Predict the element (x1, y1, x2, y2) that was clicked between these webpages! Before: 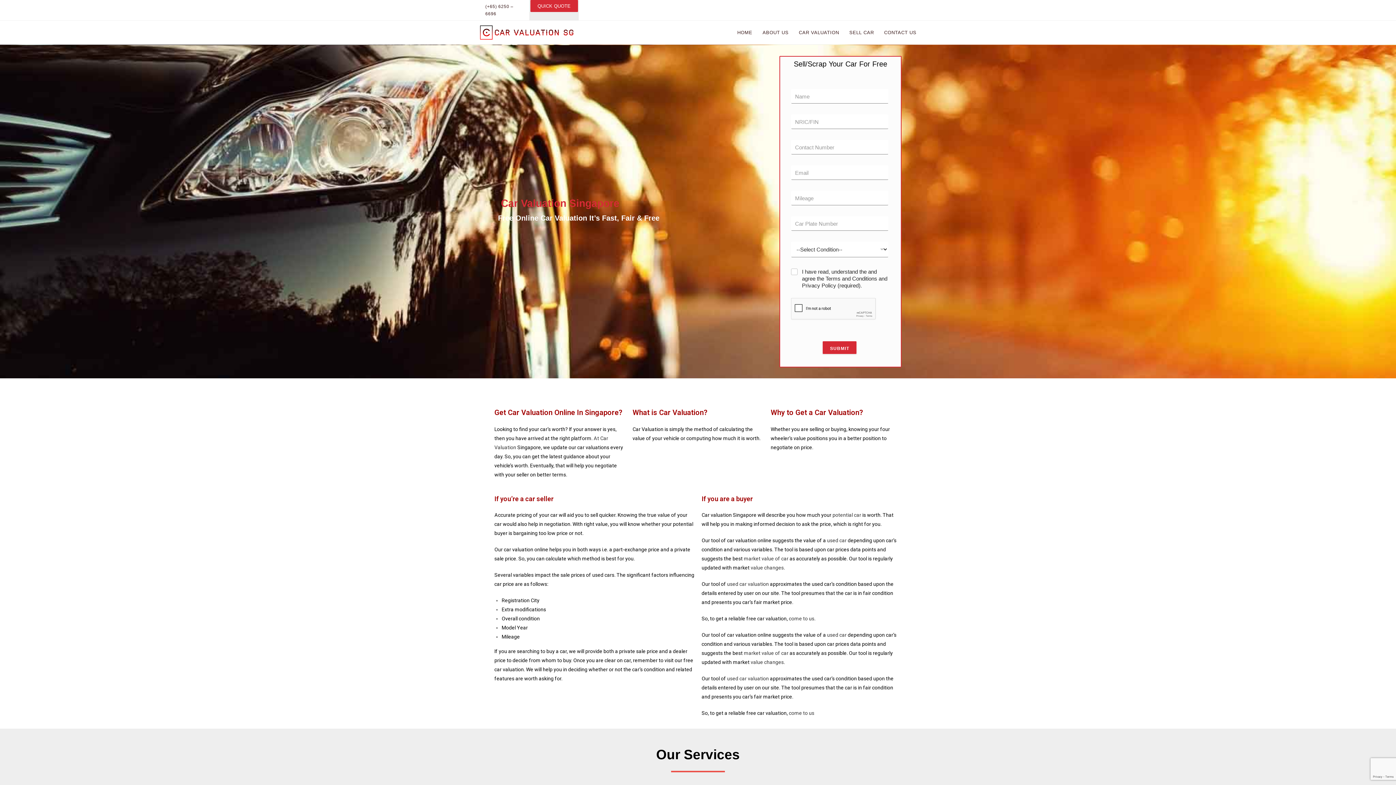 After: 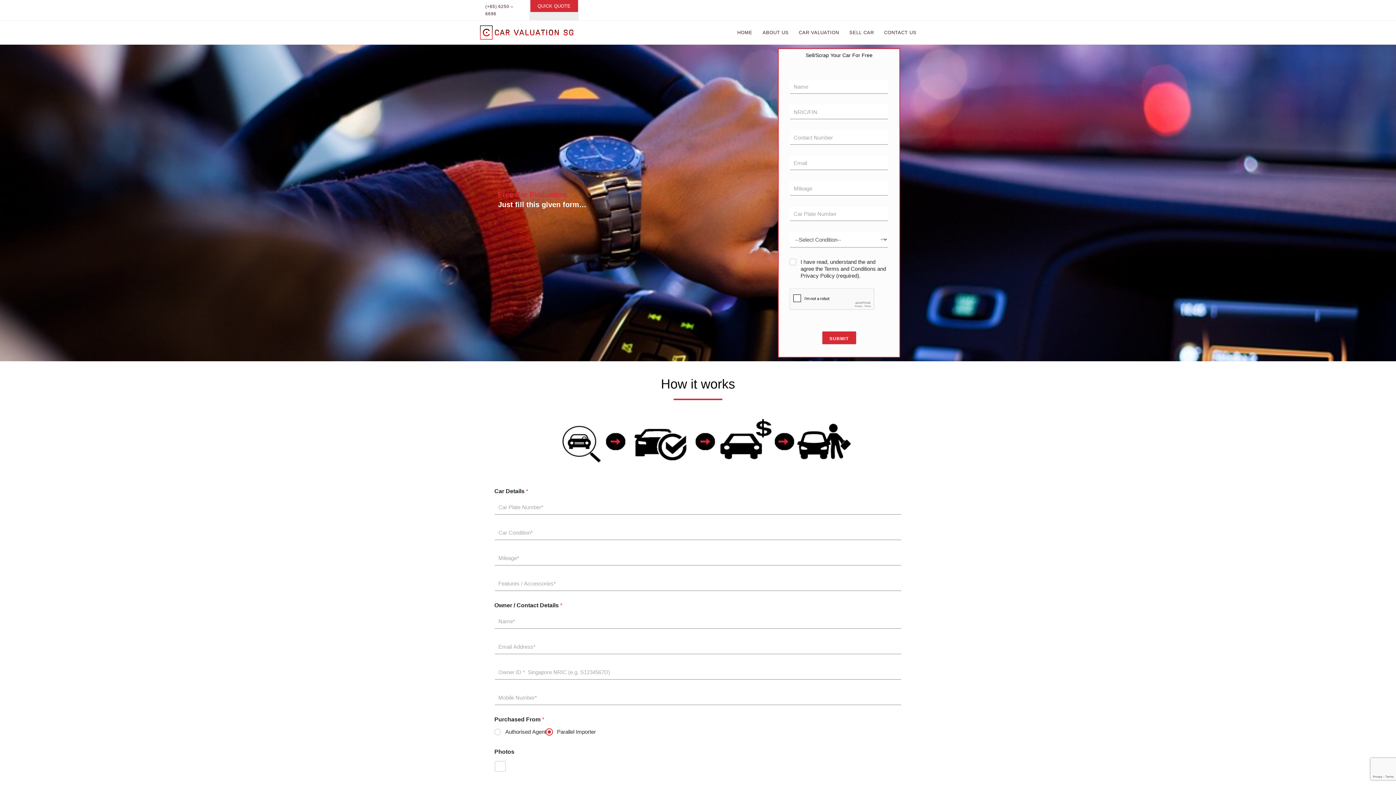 Action: label: SELL CAR bbox: (844, 20, 879, 44)